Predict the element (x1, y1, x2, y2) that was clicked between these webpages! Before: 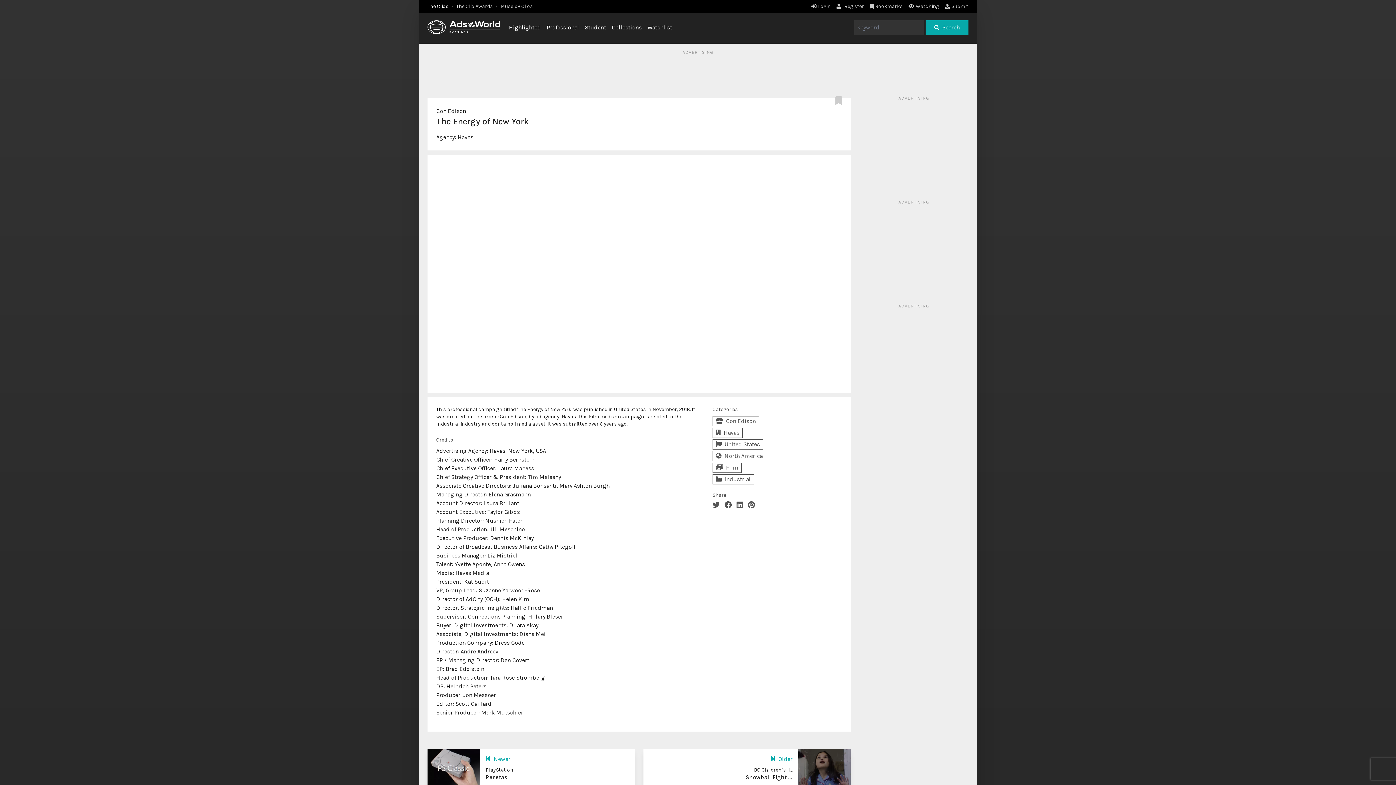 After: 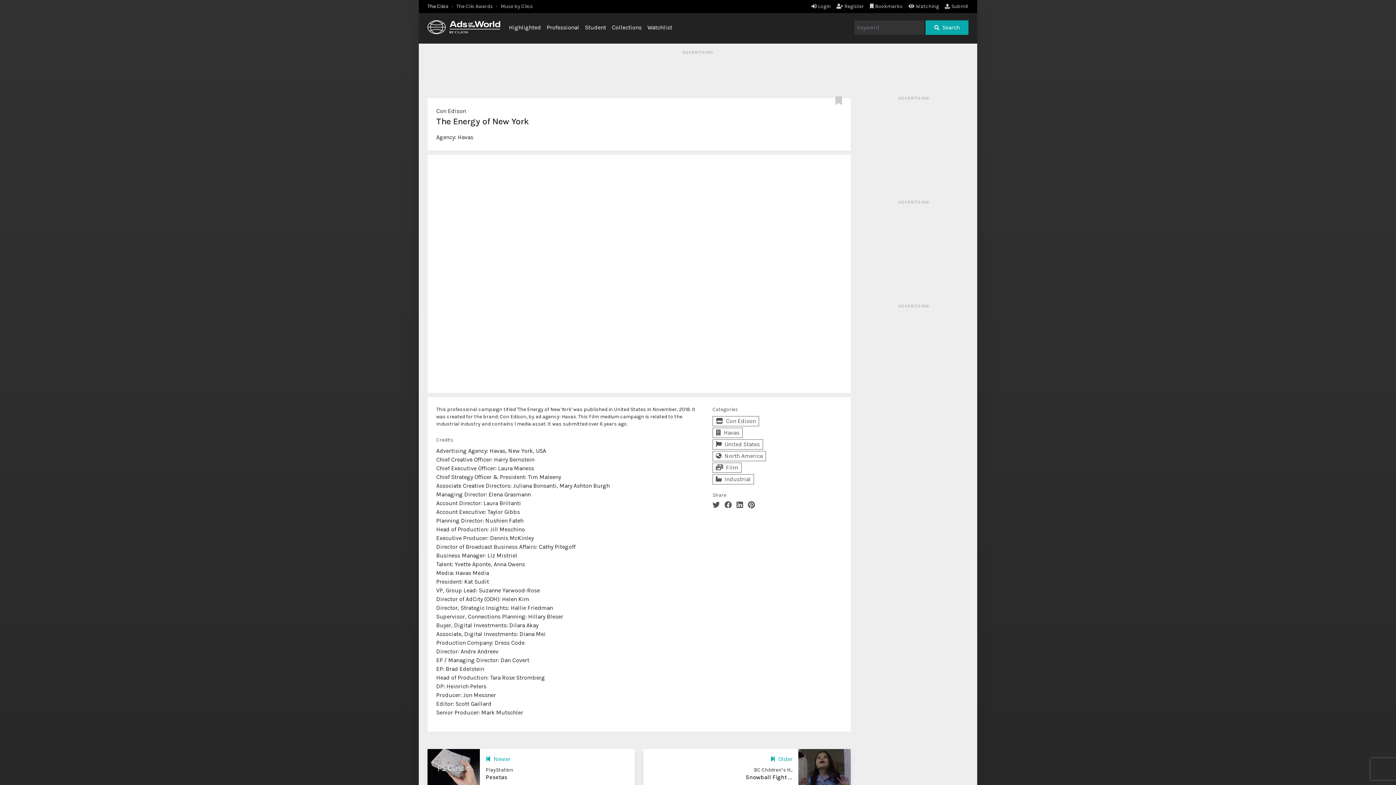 Action: bbox: (712, 501, 722, 509)